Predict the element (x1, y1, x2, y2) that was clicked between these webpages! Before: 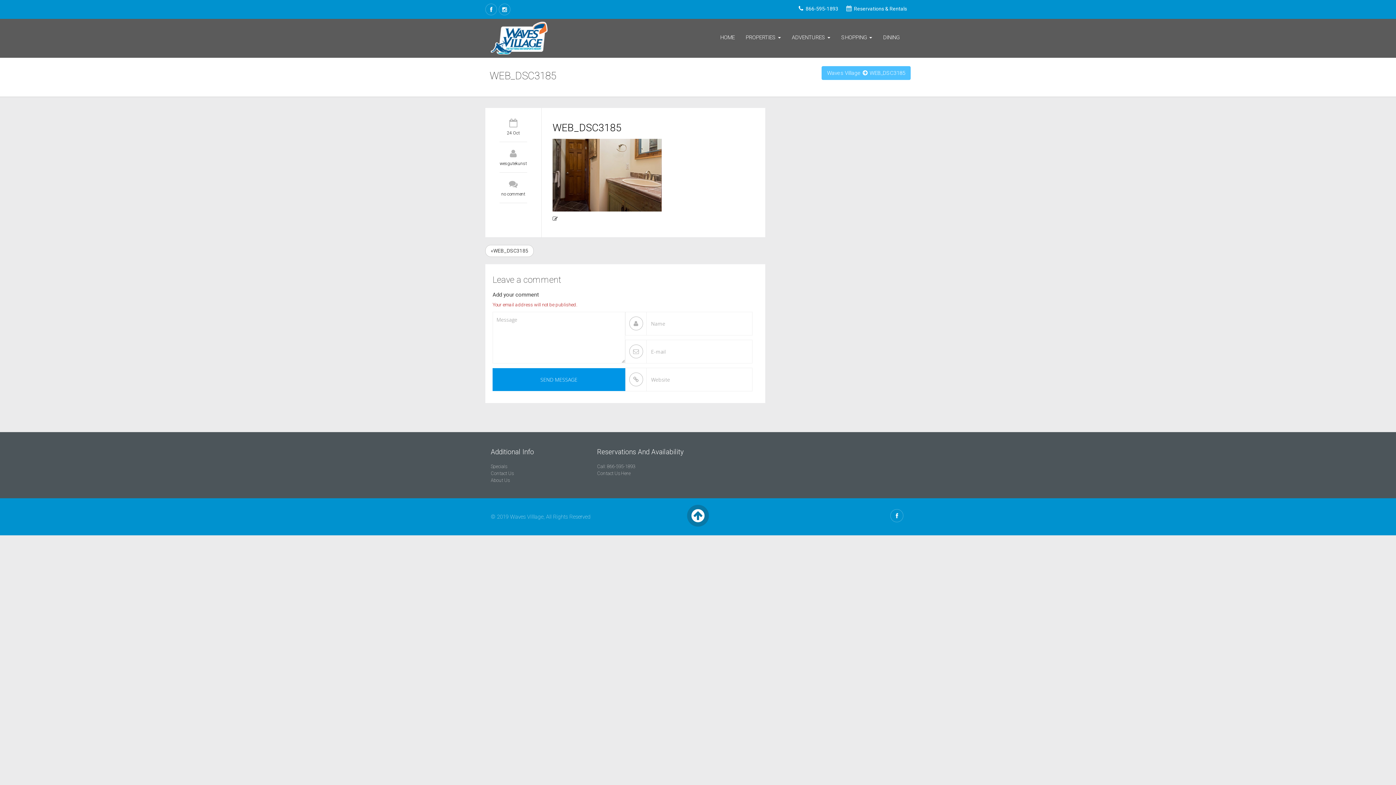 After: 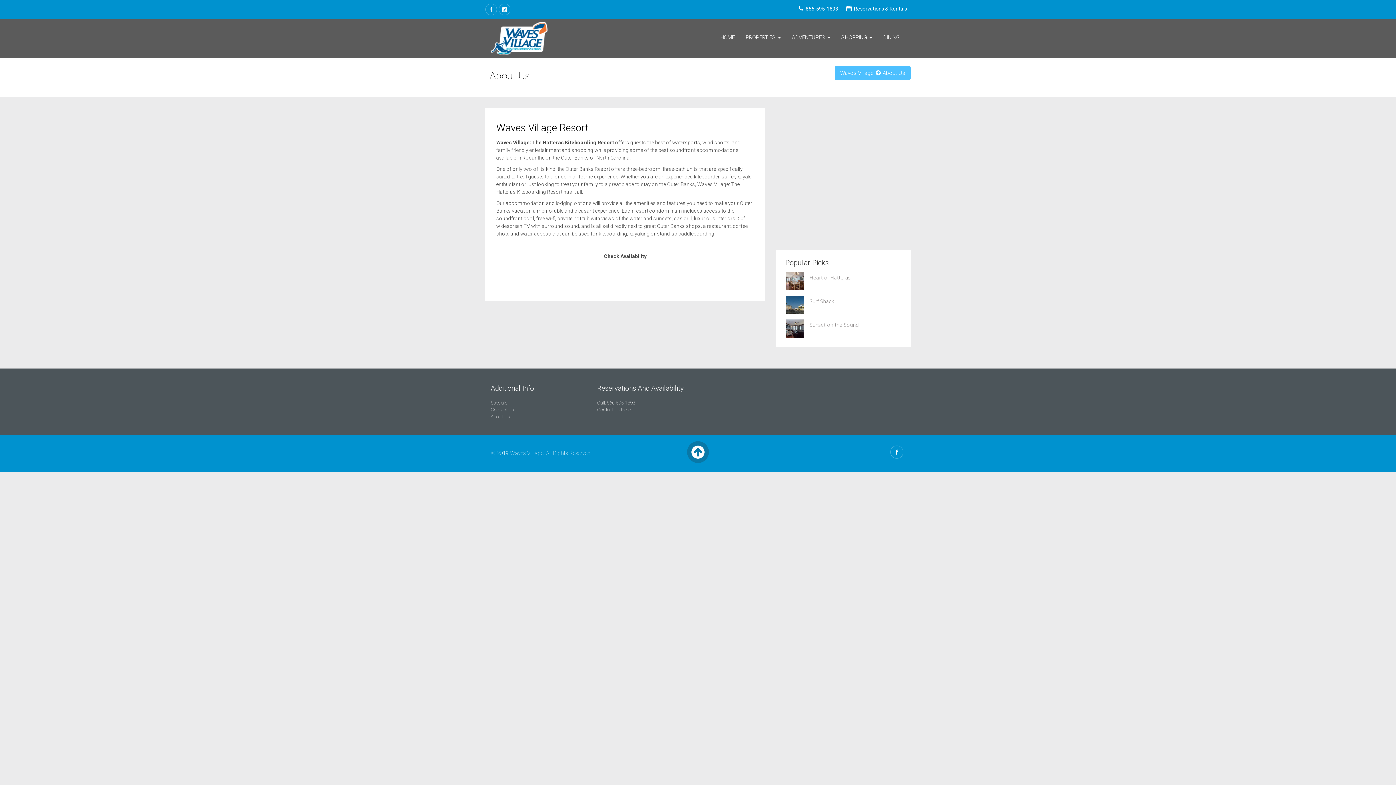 Action: label: About Us bbox: (490, 477, 509, 483)